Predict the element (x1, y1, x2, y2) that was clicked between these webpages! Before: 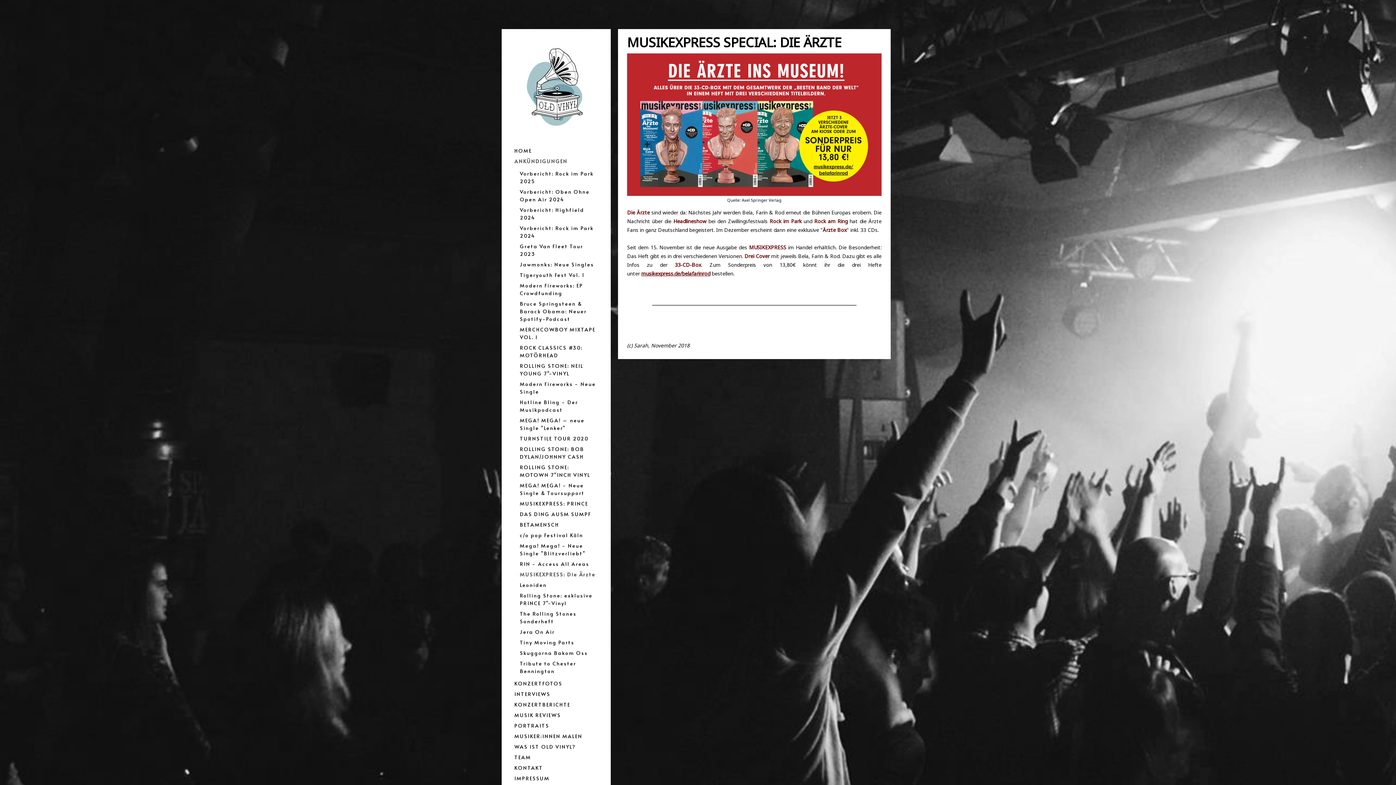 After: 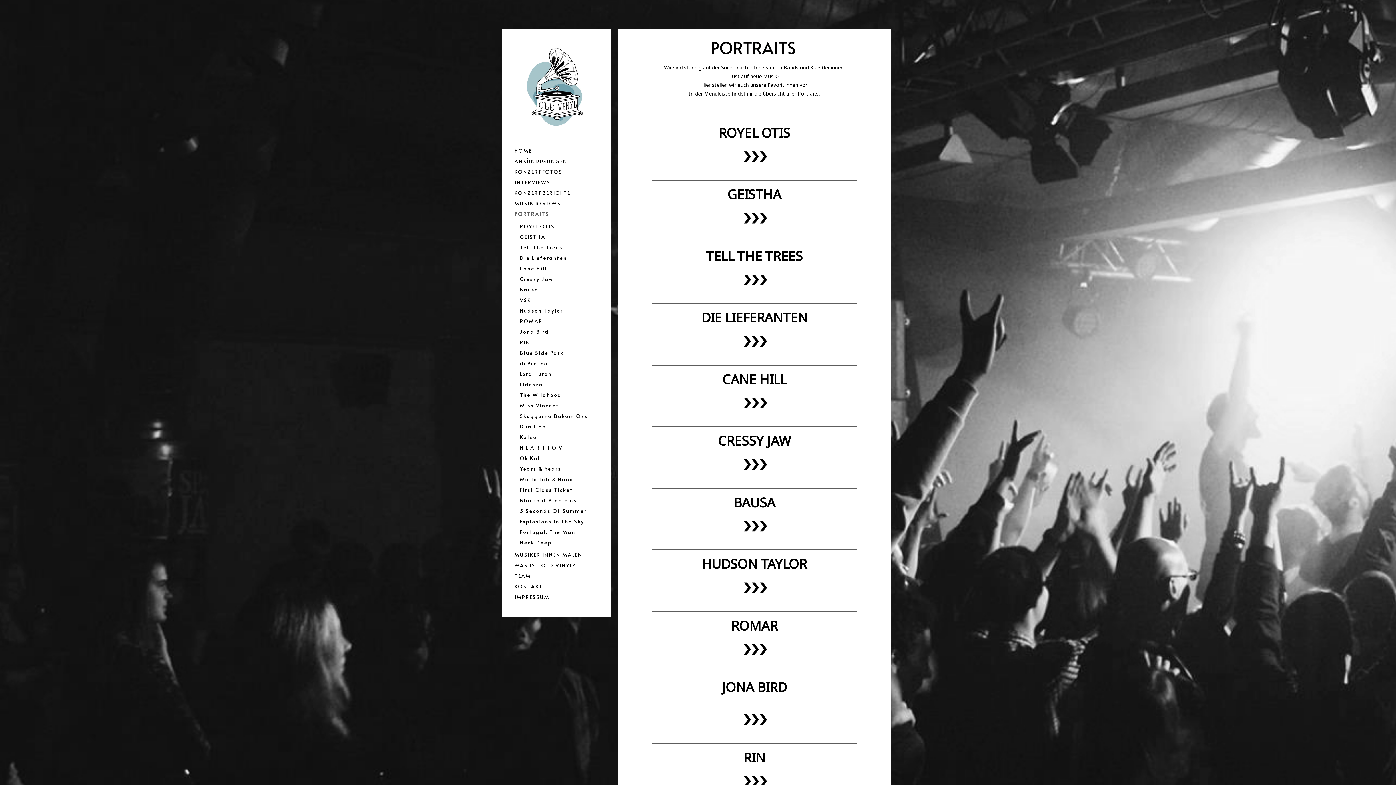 Action: label: PORTRAITS bbox: (510, 720, 601, 731)